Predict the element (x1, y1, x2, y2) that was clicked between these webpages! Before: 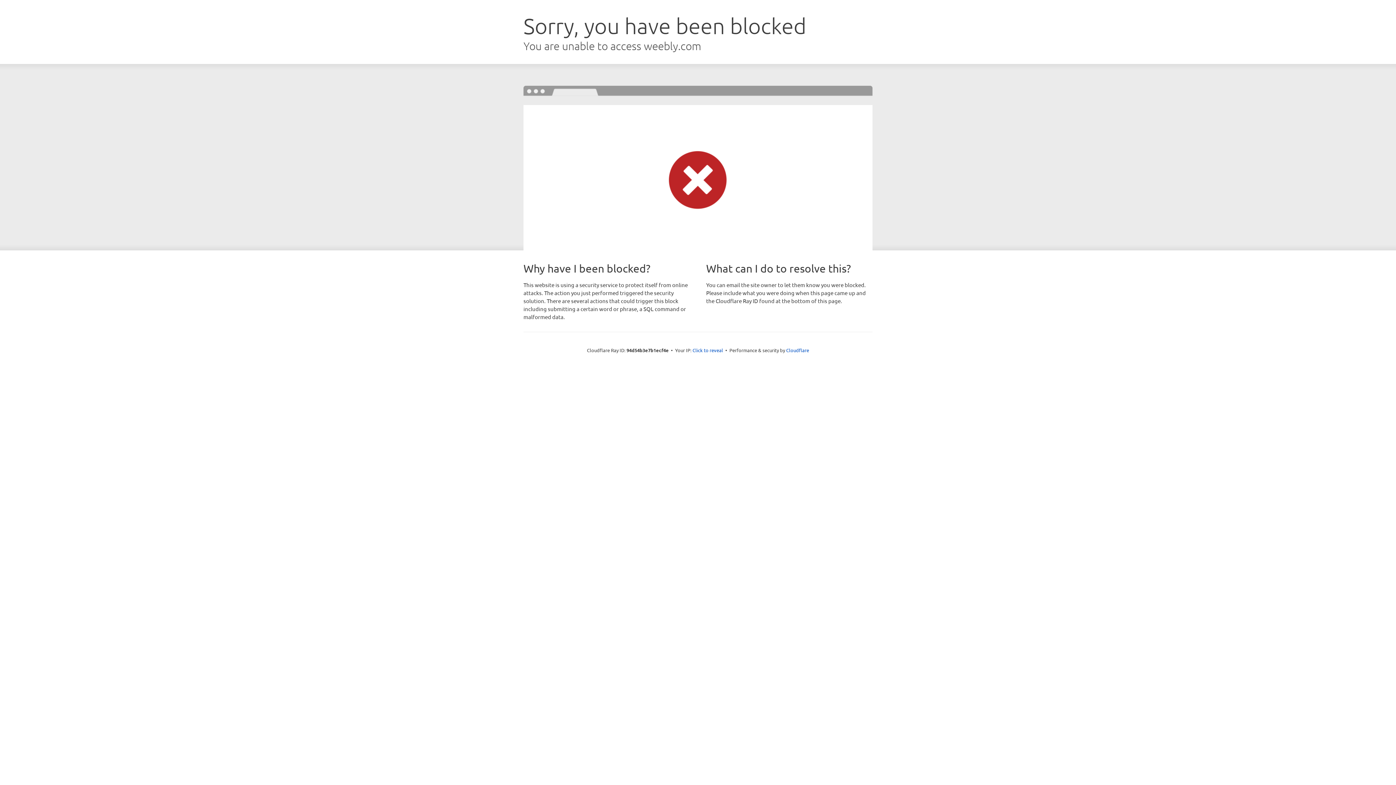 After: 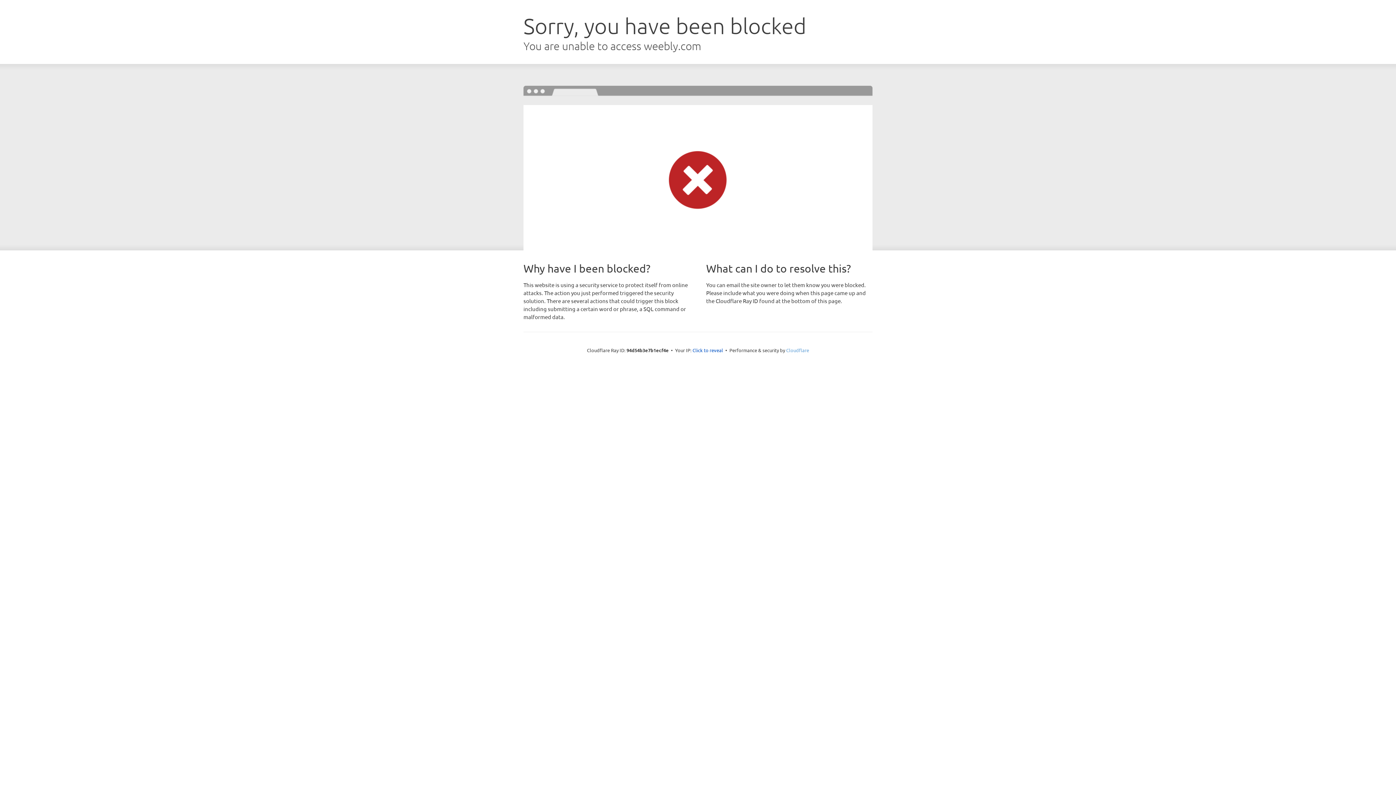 Action: label: Cloudflare bbox: (786, 347, 809, 353)